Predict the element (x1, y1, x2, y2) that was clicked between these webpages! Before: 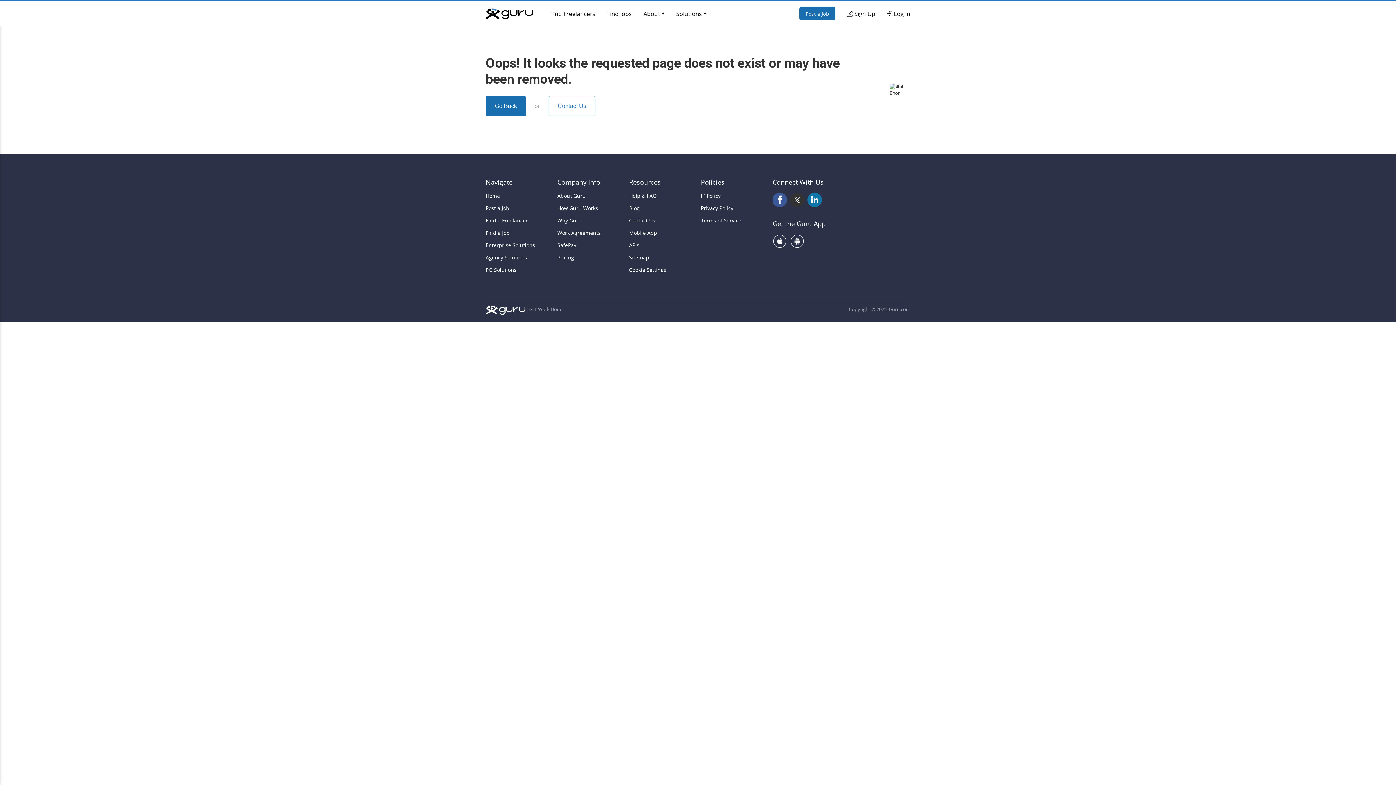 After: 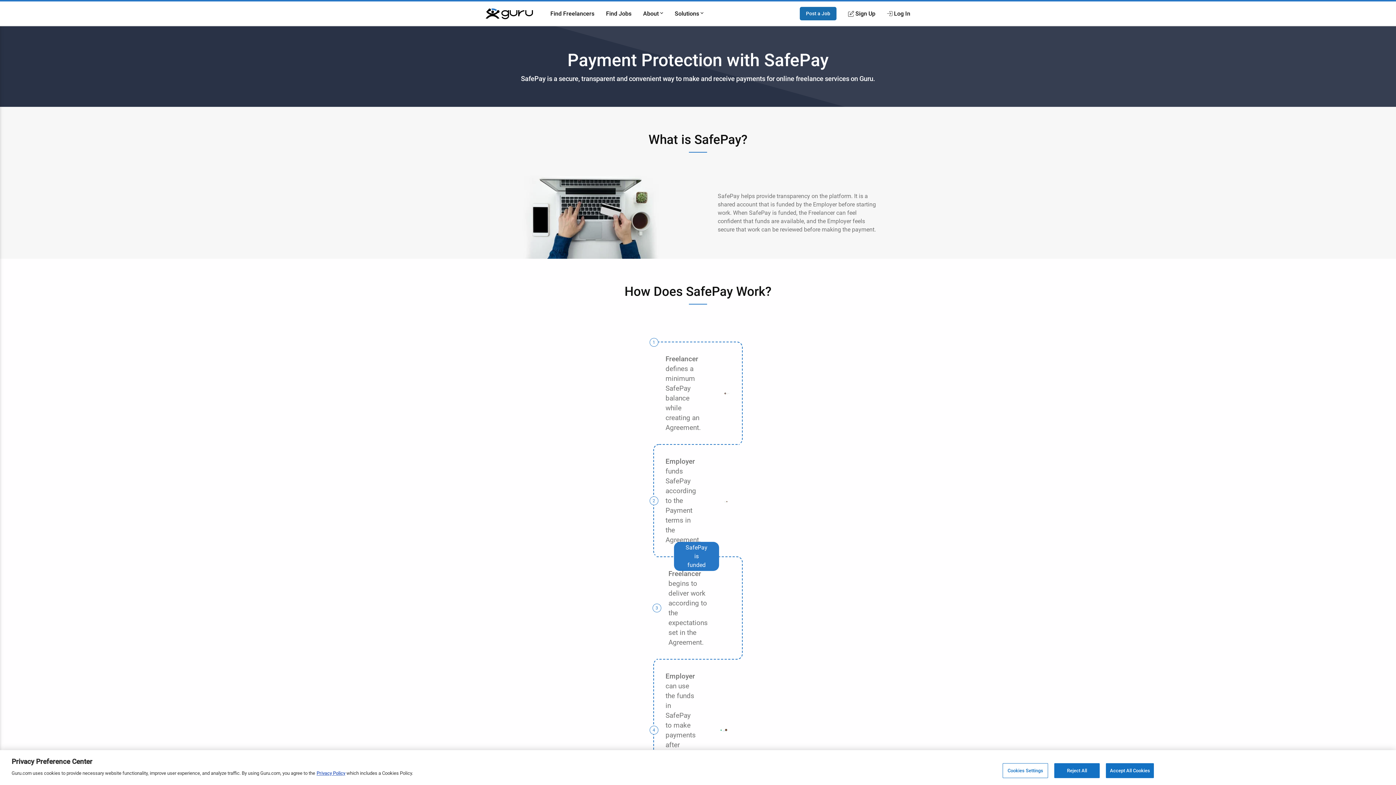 Action: label: SafePay bbox: (557, 242, 623, 248)